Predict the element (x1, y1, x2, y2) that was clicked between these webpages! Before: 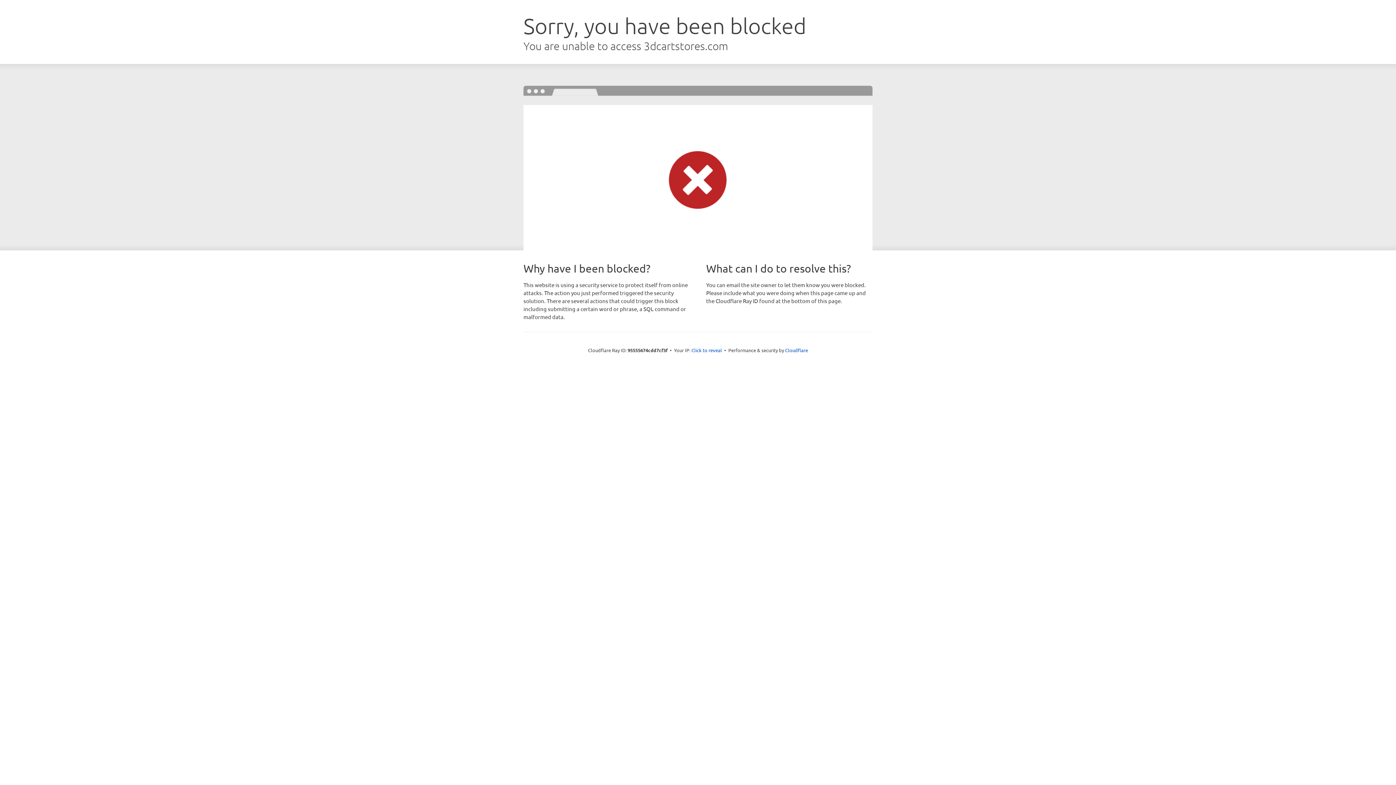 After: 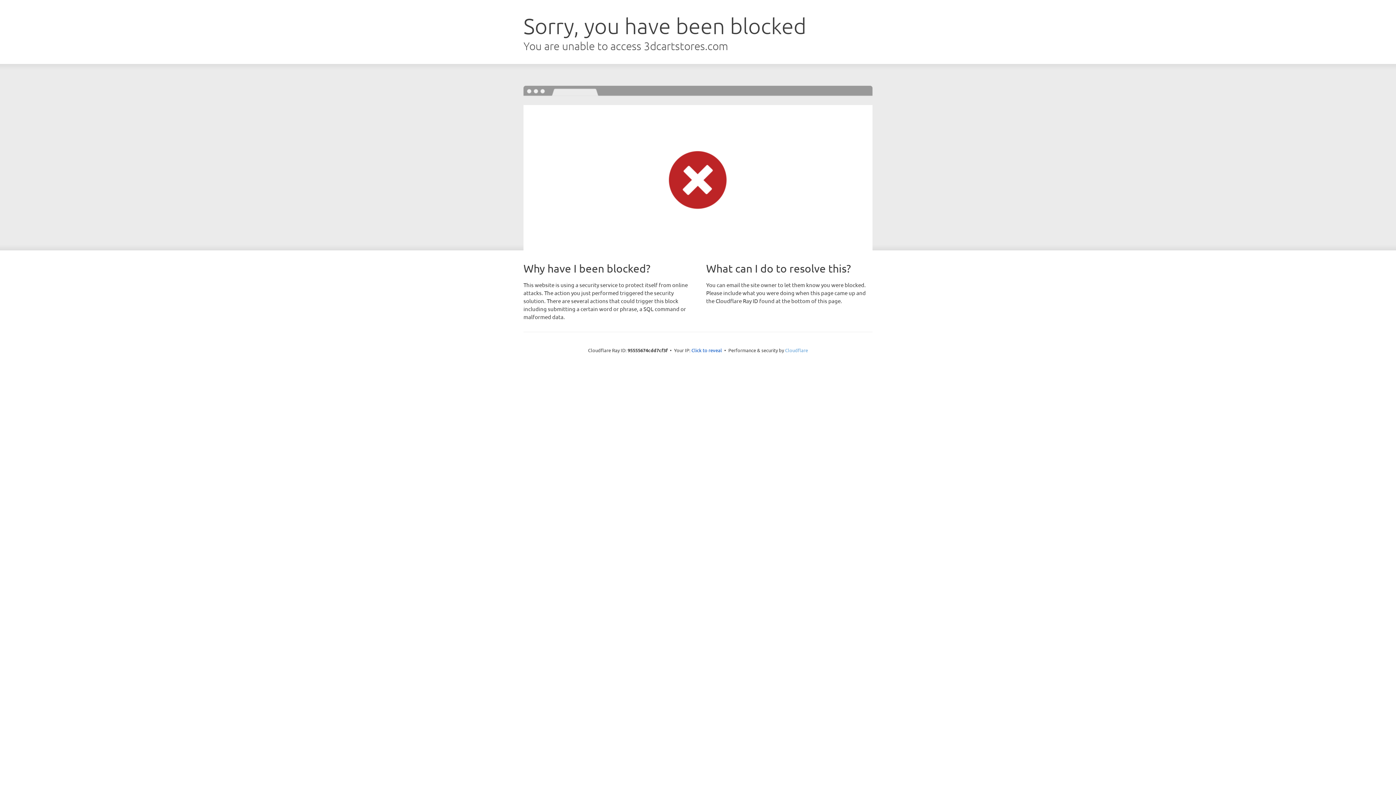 Action: bbox: (785, 347, 808, 353) label: Cloudflare